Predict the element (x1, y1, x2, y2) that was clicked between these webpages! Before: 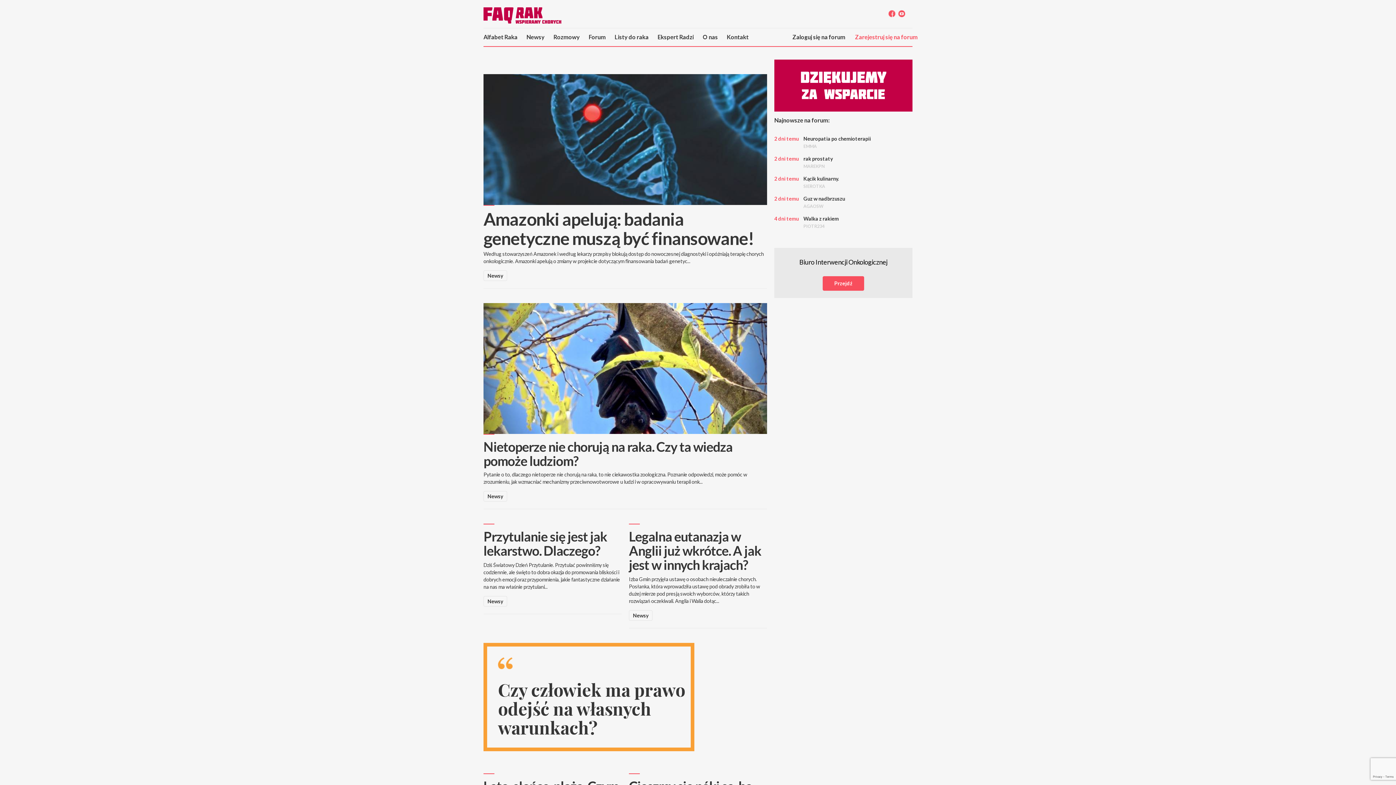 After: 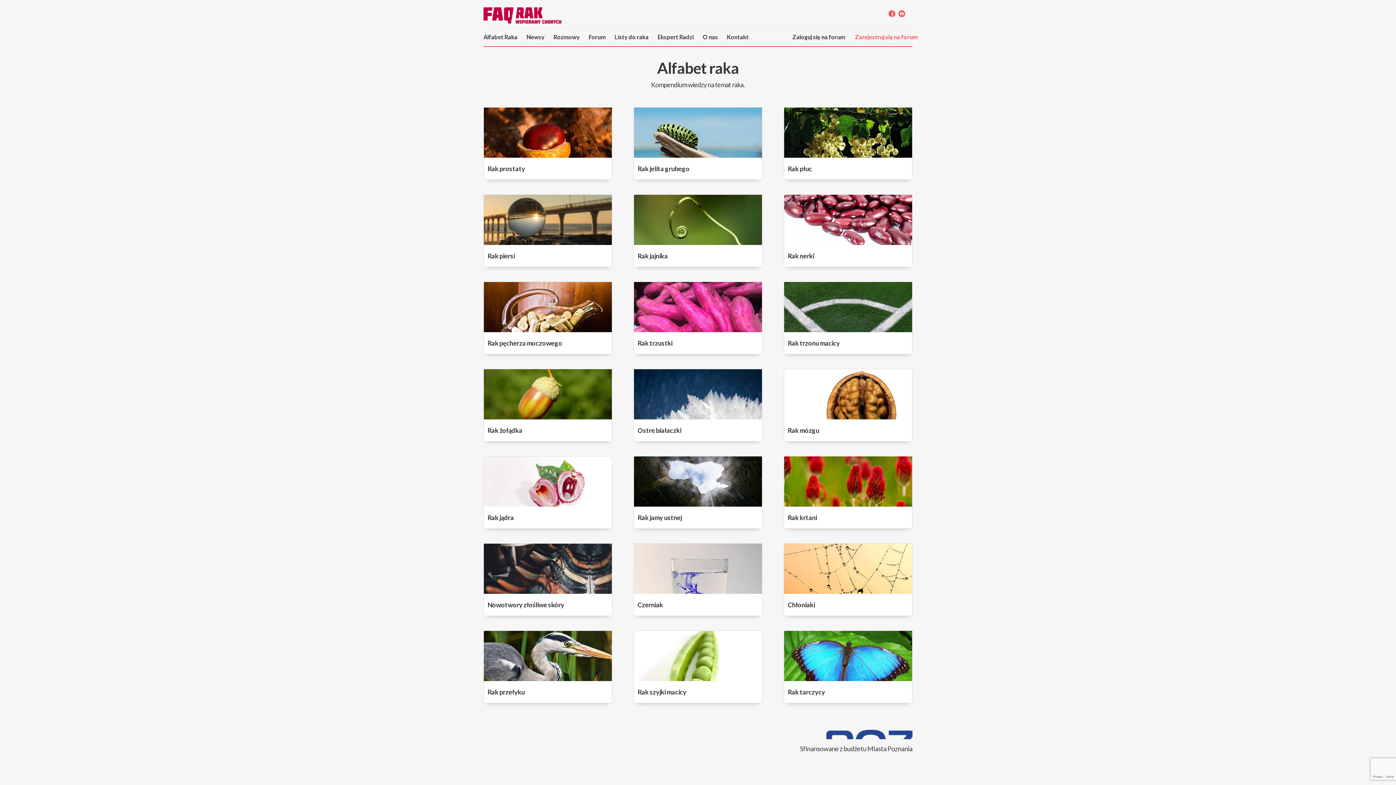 Action: bbox: (483, 33, 517, 40) label: Alfabet Raka